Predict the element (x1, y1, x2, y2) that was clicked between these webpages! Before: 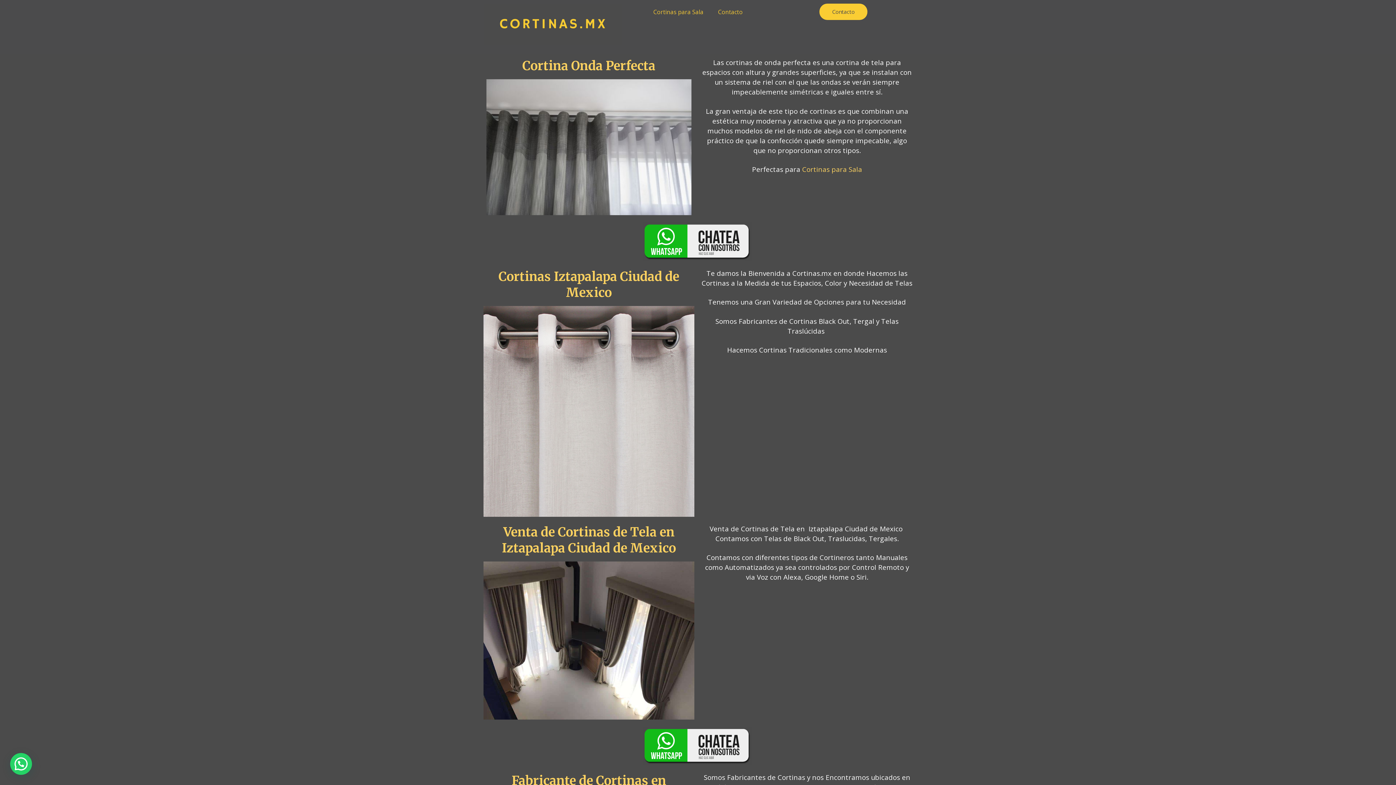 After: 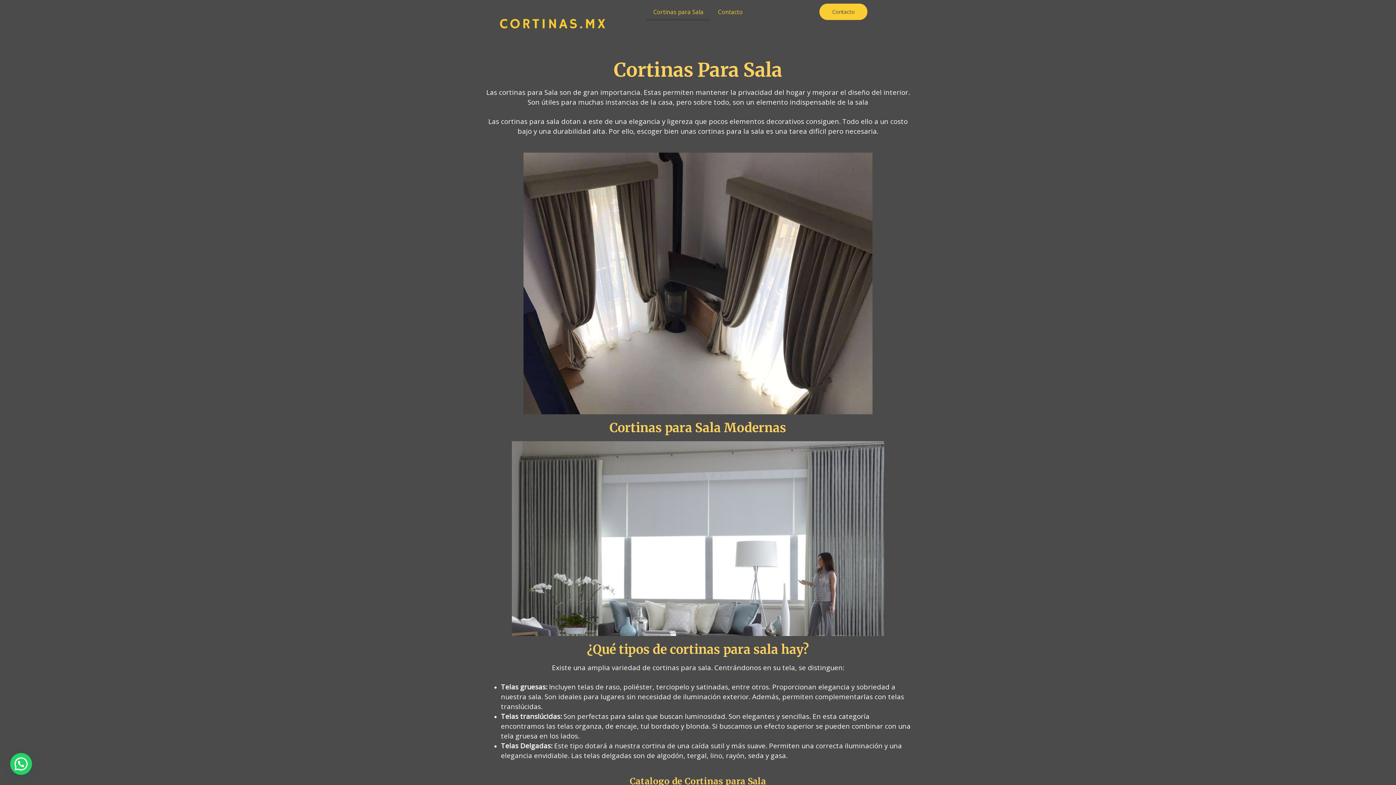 Action: bbox: (802, 164, 862, 173) label: Cortinas para Sala